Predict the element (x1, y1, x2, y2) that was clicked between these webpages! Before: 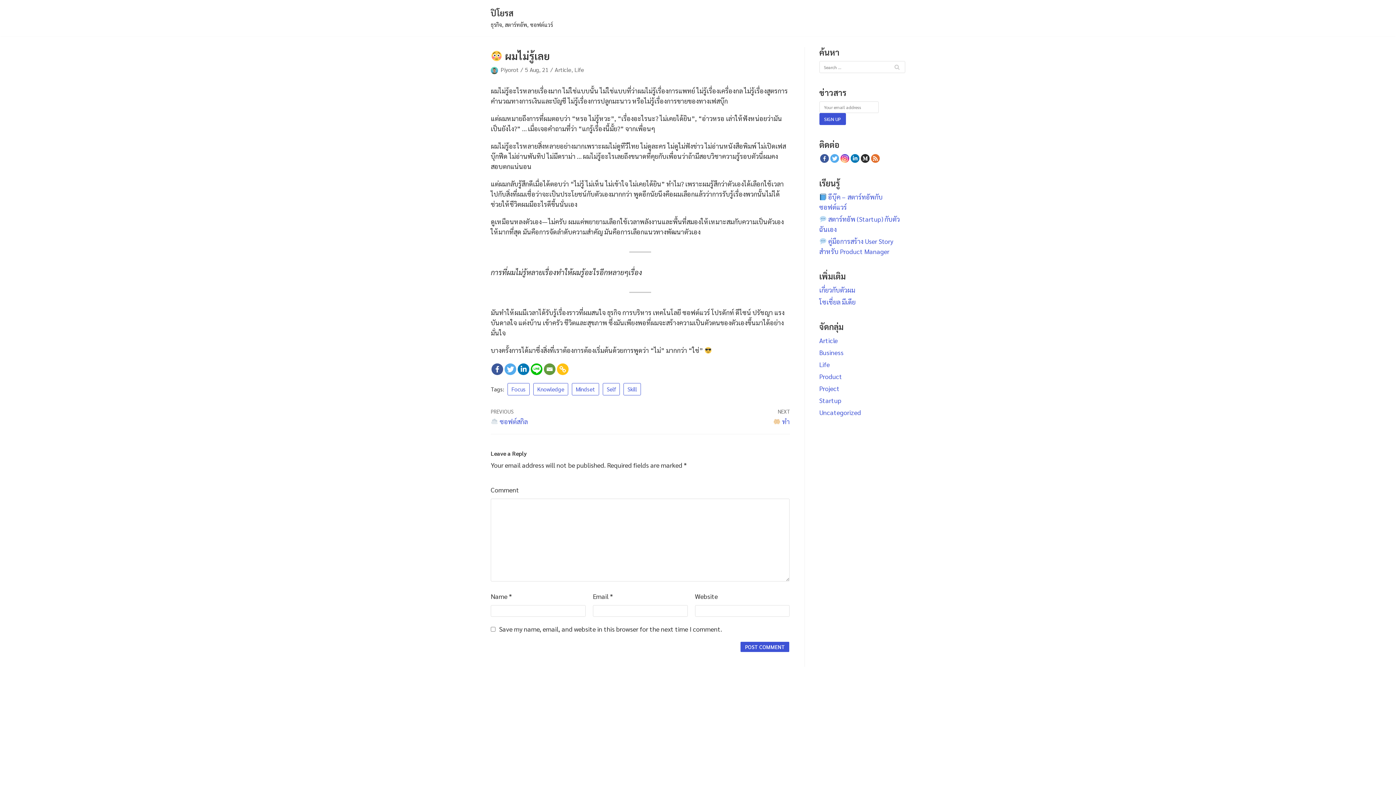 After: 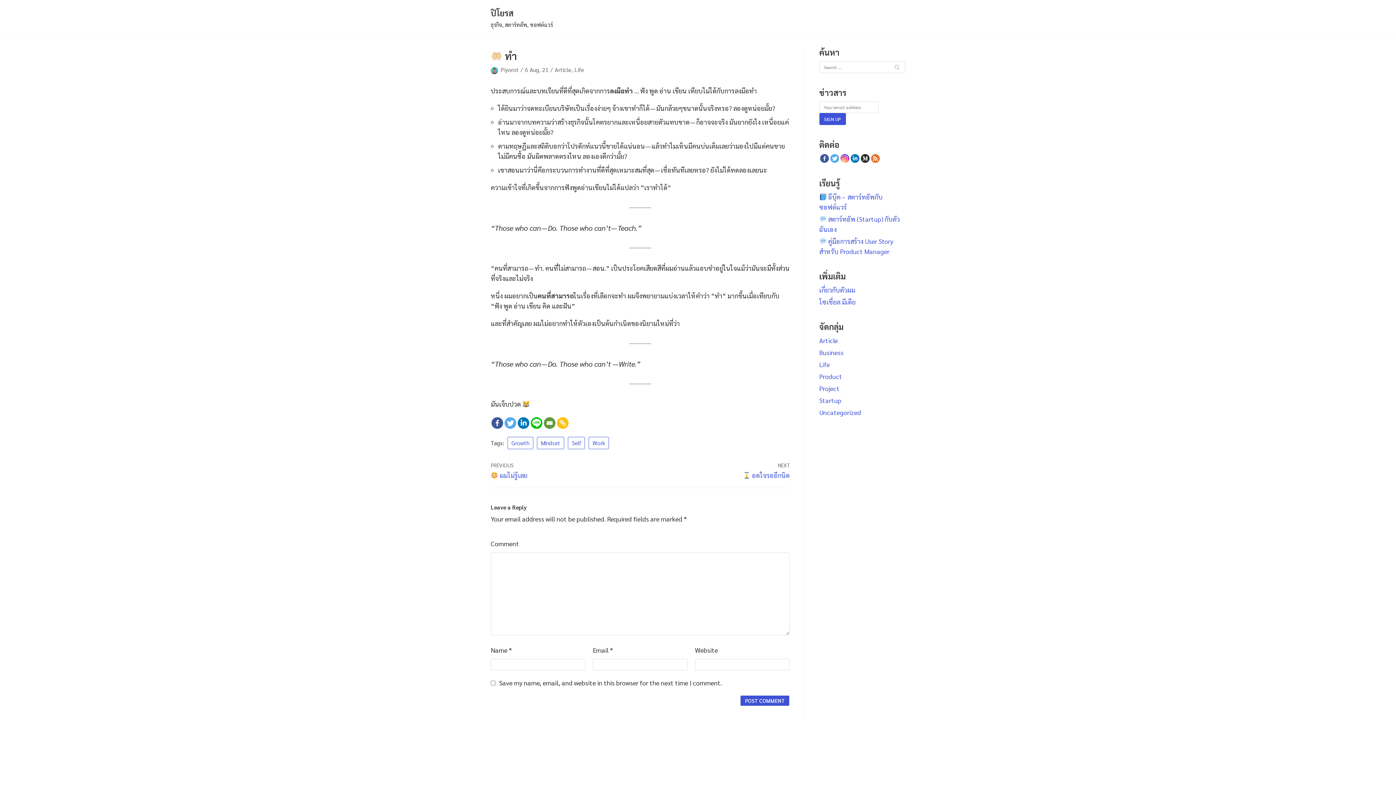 Action: label: NEXT
 ทำ bbox: (773, 406, 790, 425)